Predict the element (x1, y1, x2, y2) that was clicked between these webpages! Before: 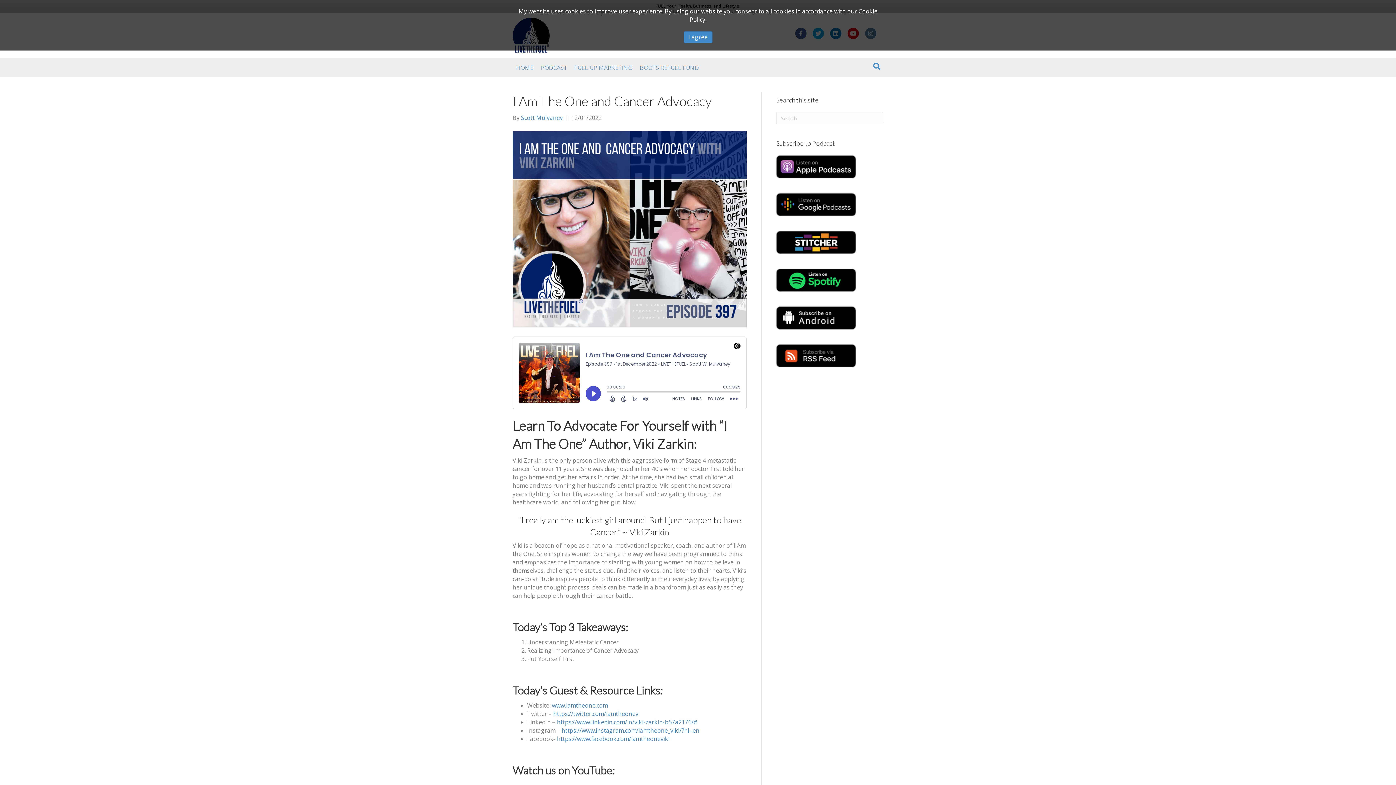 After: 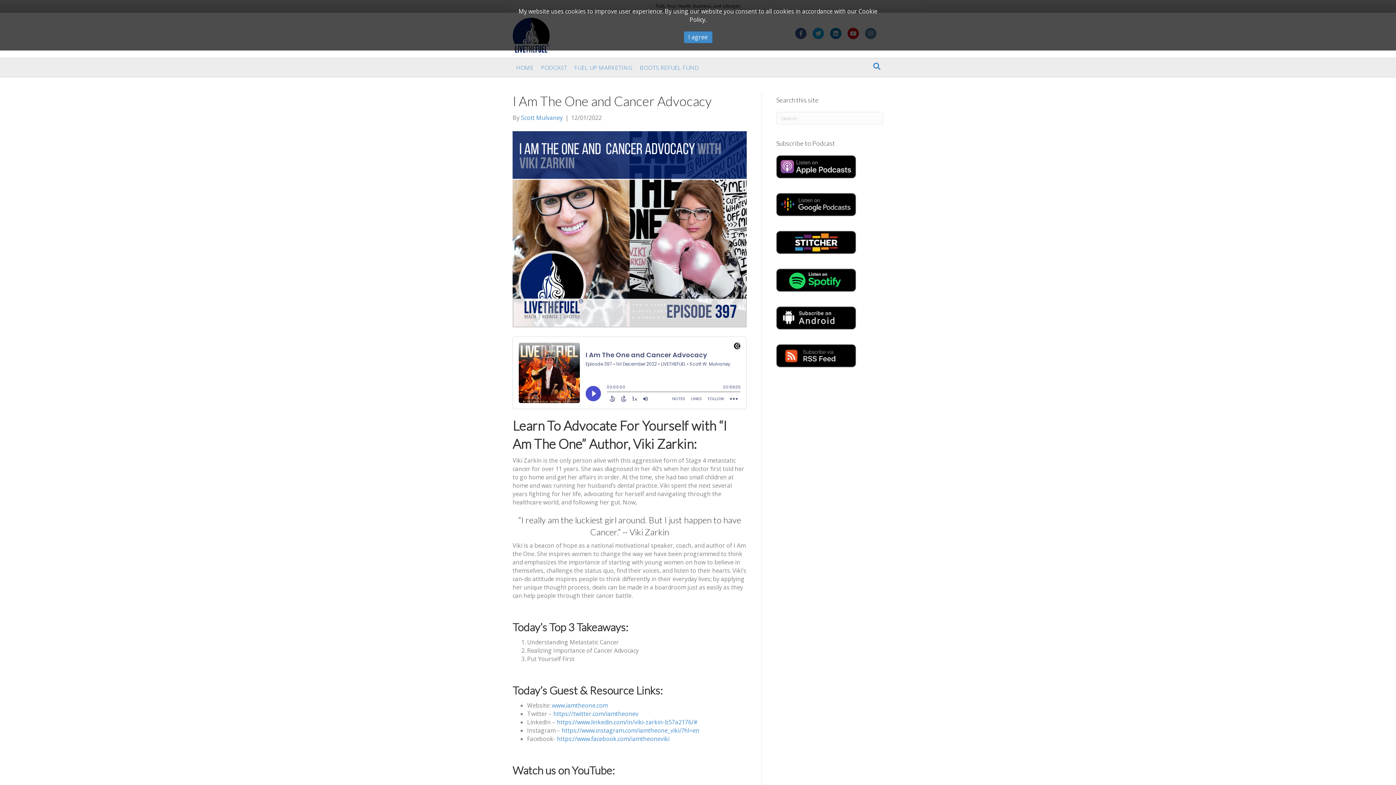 Action: bbox: (776, 162, 856, 170)